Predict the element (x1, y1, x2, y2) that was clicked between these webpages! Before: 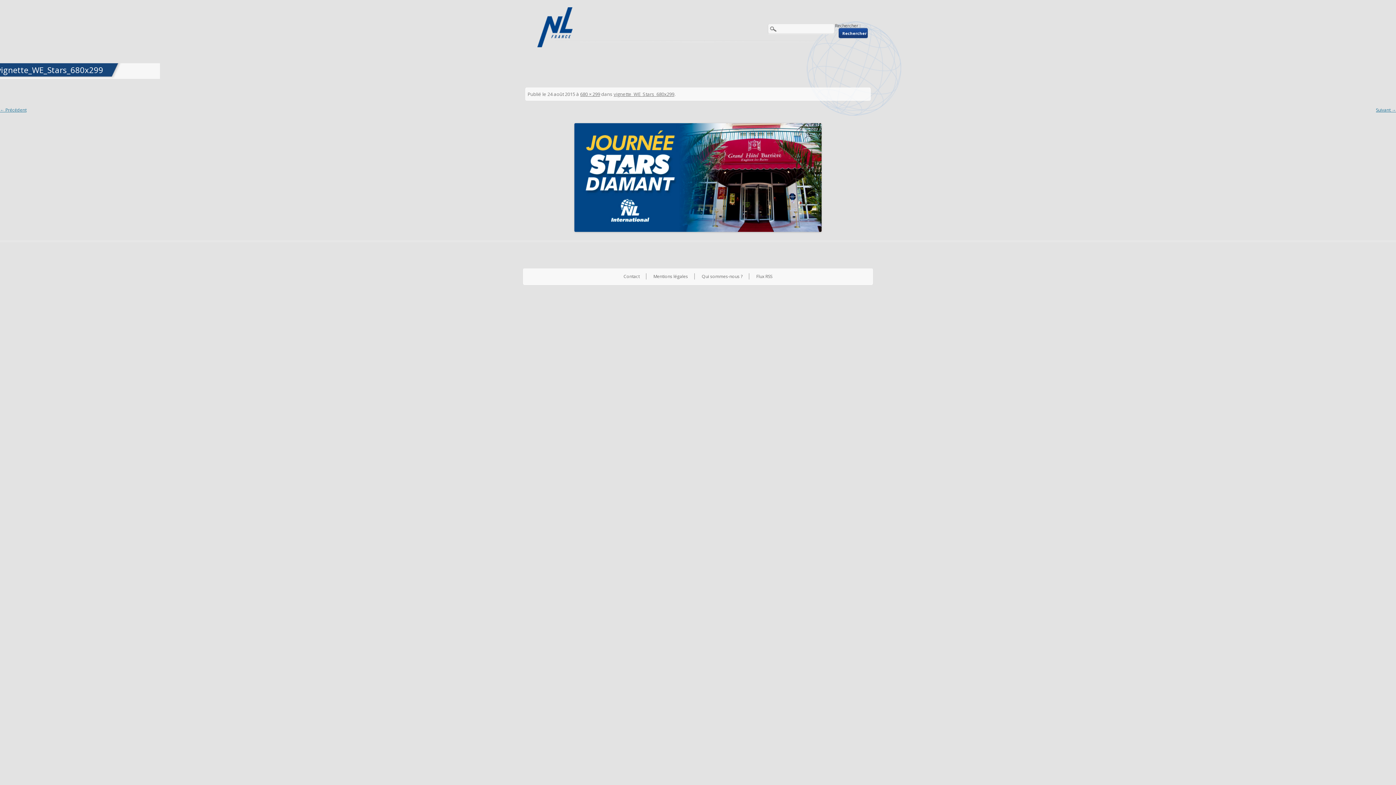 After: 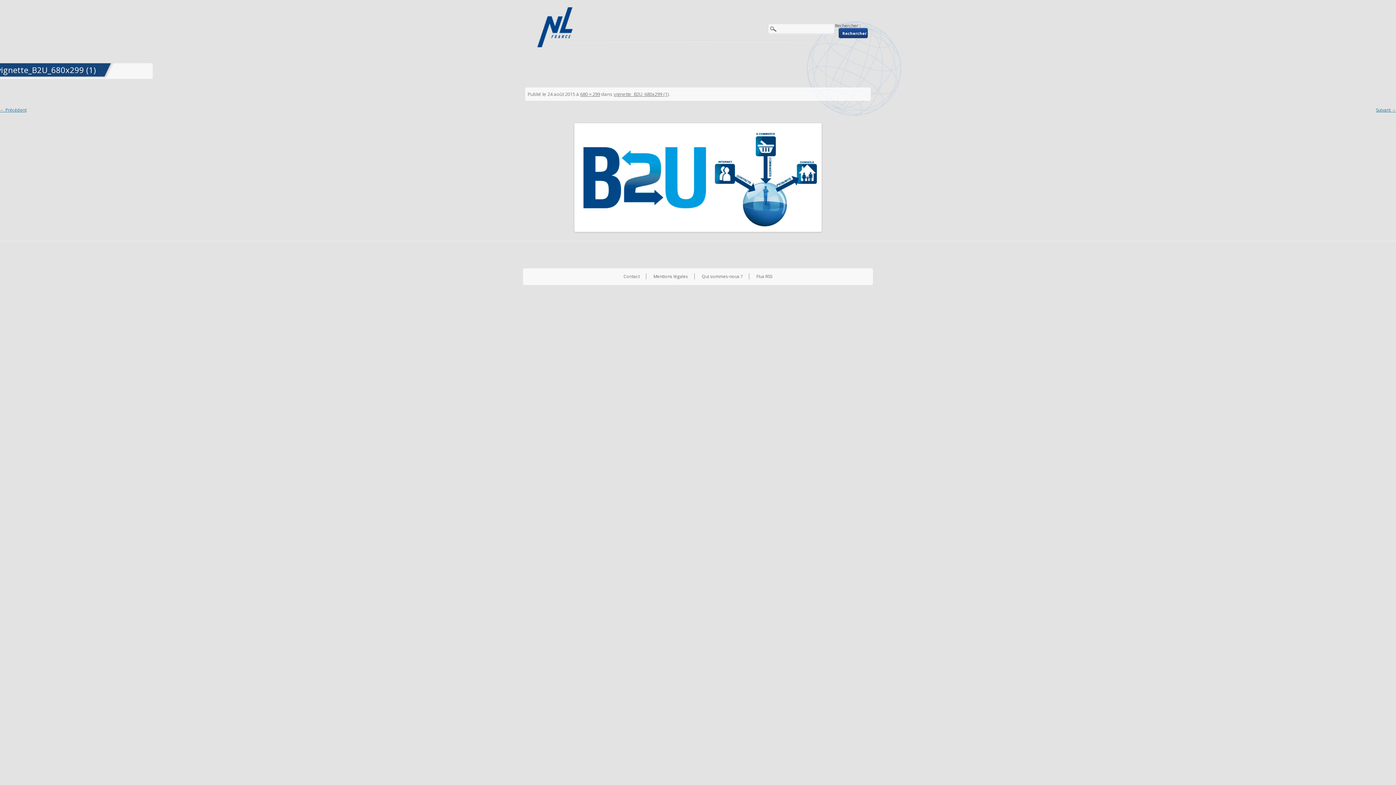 Action: bbox: (0, 123, 1396, 232)